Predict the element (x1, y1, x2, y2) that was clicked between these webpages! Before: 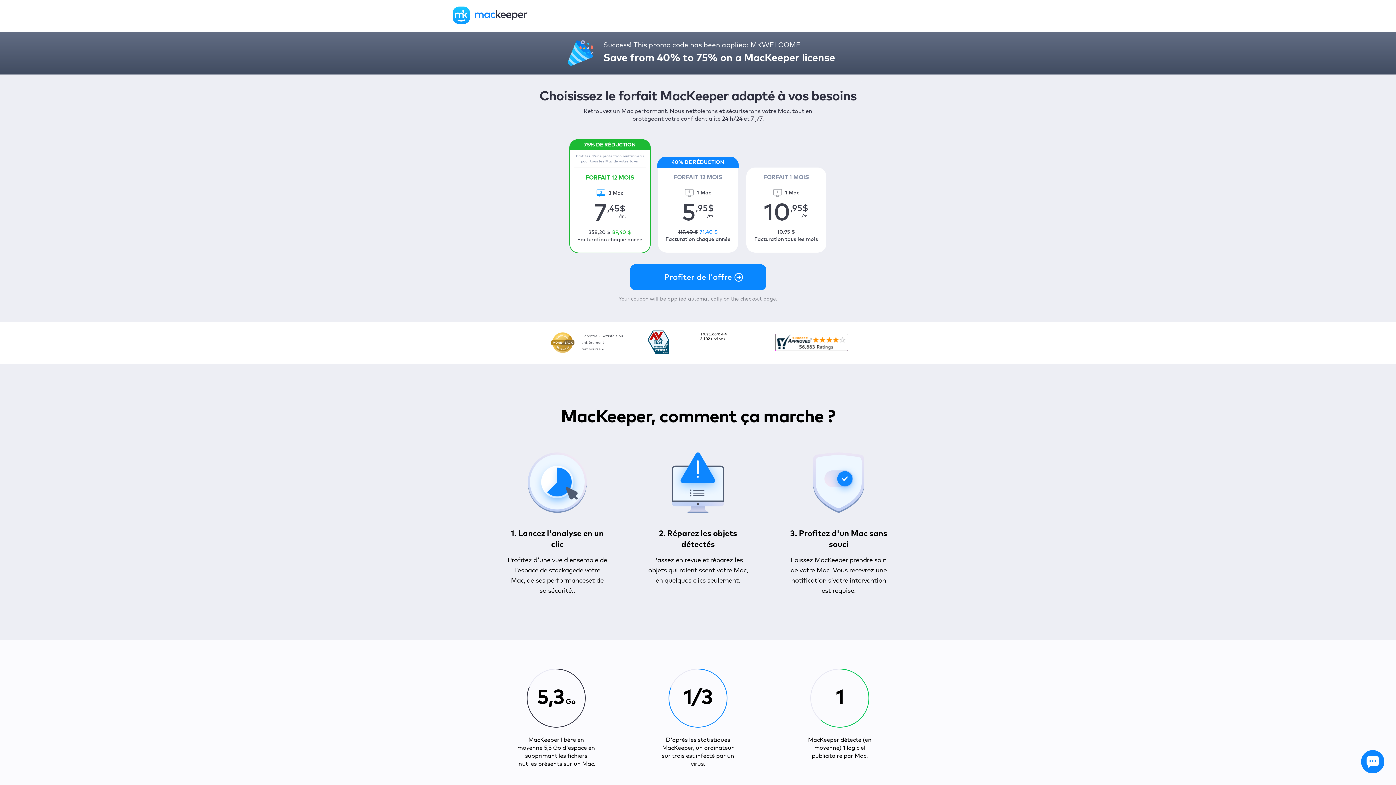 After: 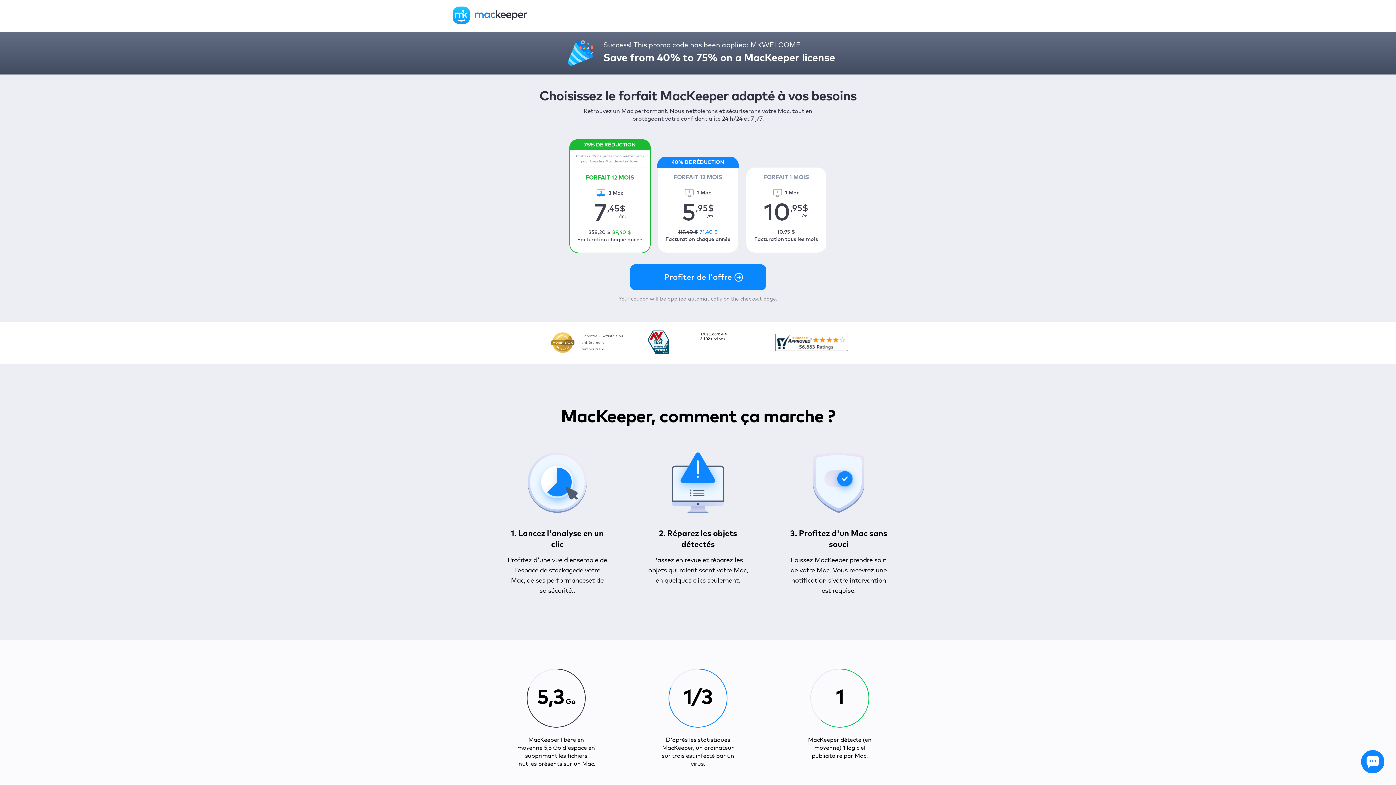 Action: bbox: (647, 349, 669, 355)